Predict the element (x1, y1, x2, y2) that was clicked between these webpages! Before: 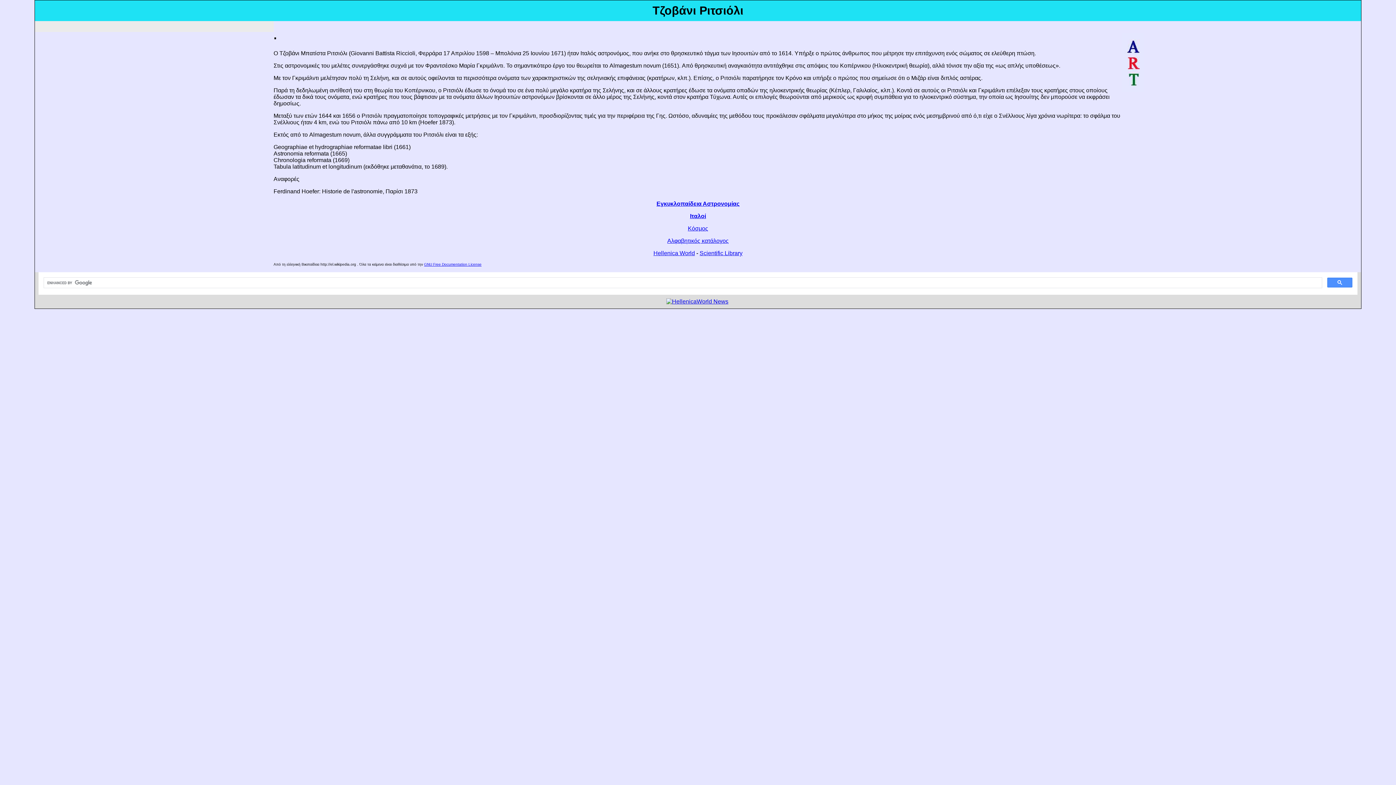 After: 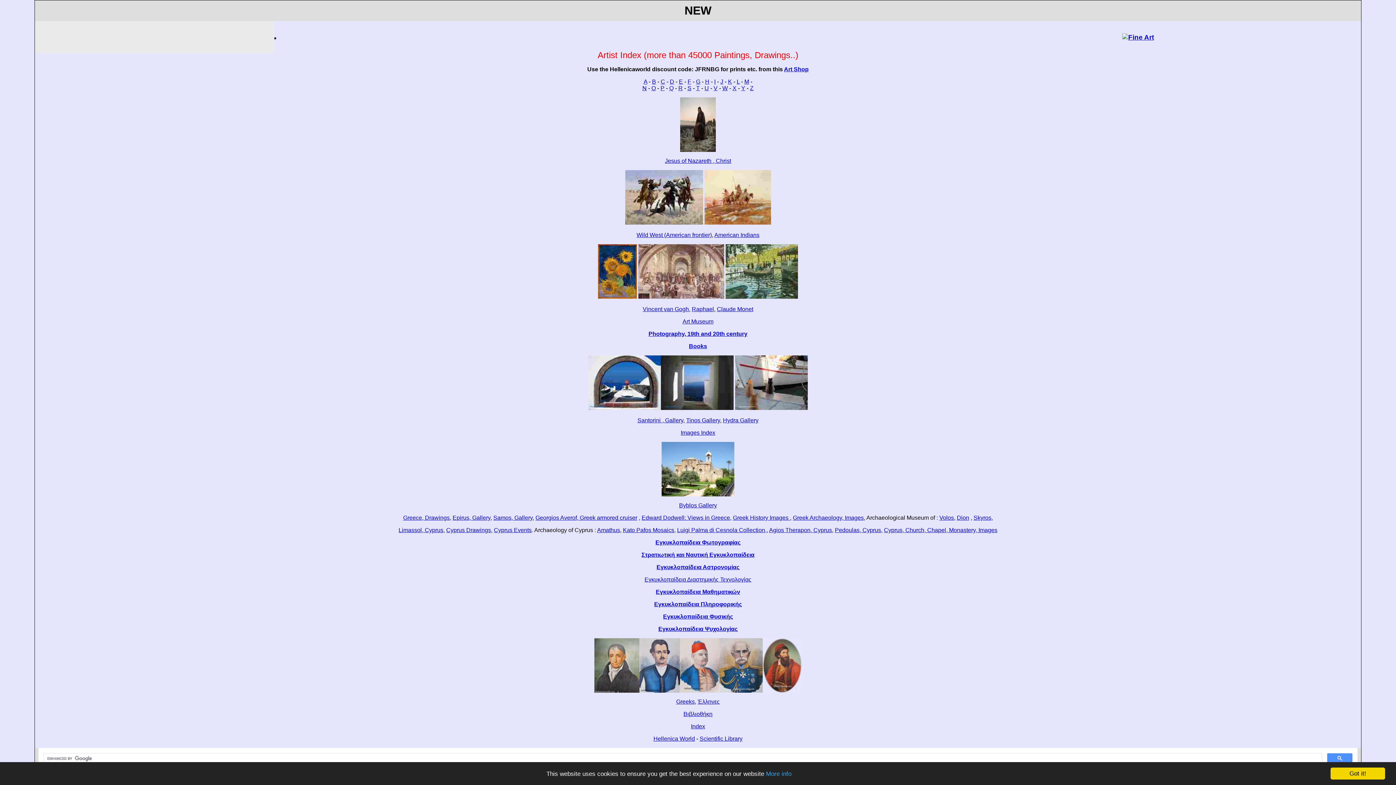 Action: bbox: (666, 298, 728, 304)